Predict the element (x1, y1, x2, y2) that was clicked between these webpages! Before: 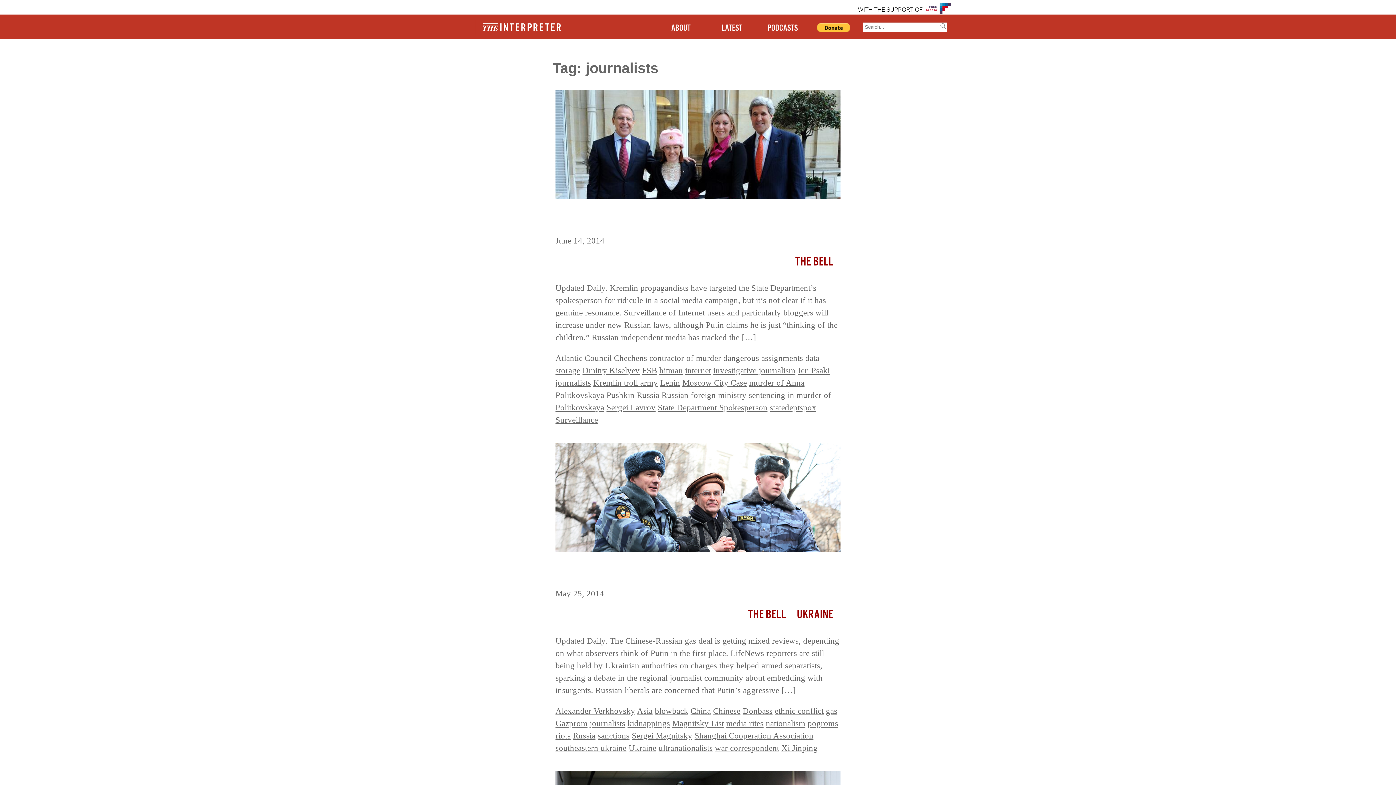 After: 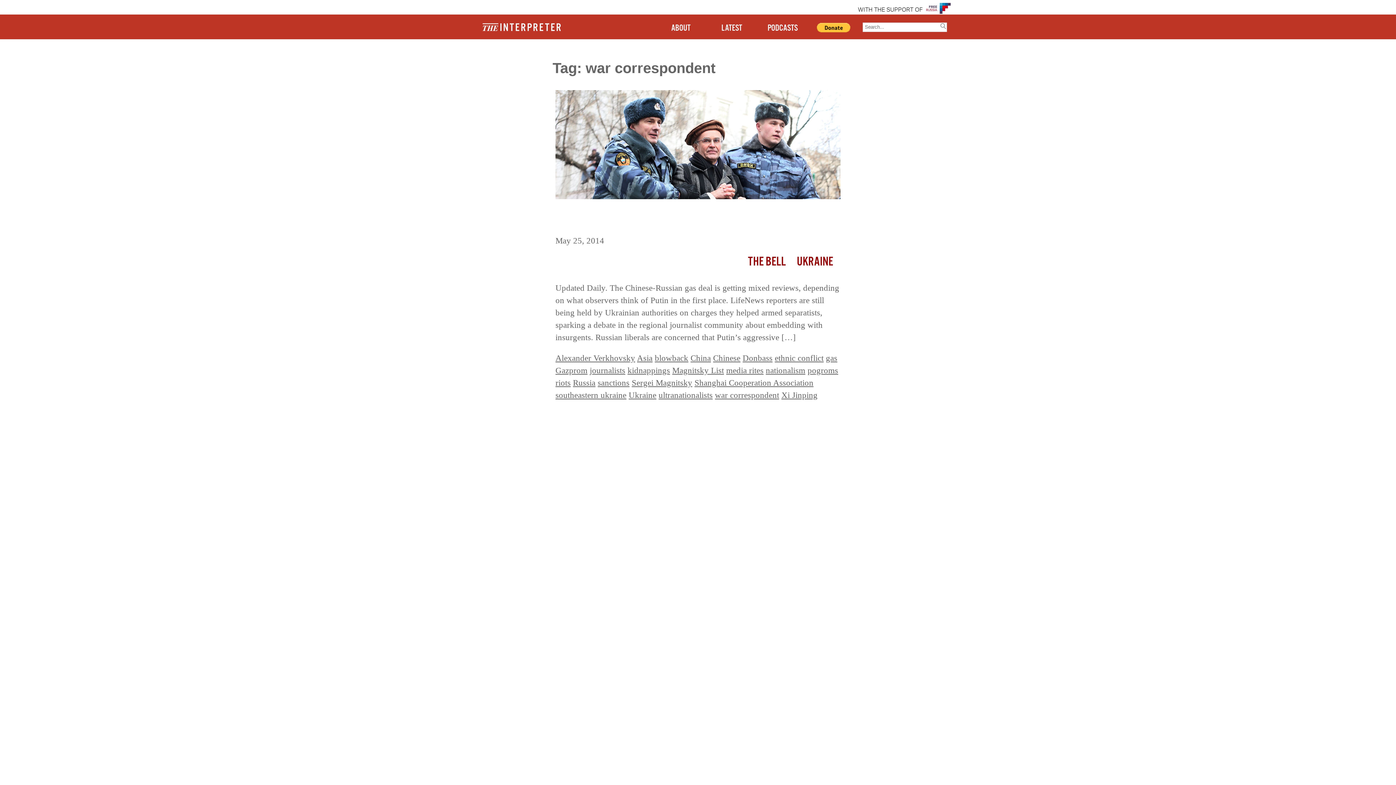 Action: label: war correspondent bbox: (715, 744, 779, 753)